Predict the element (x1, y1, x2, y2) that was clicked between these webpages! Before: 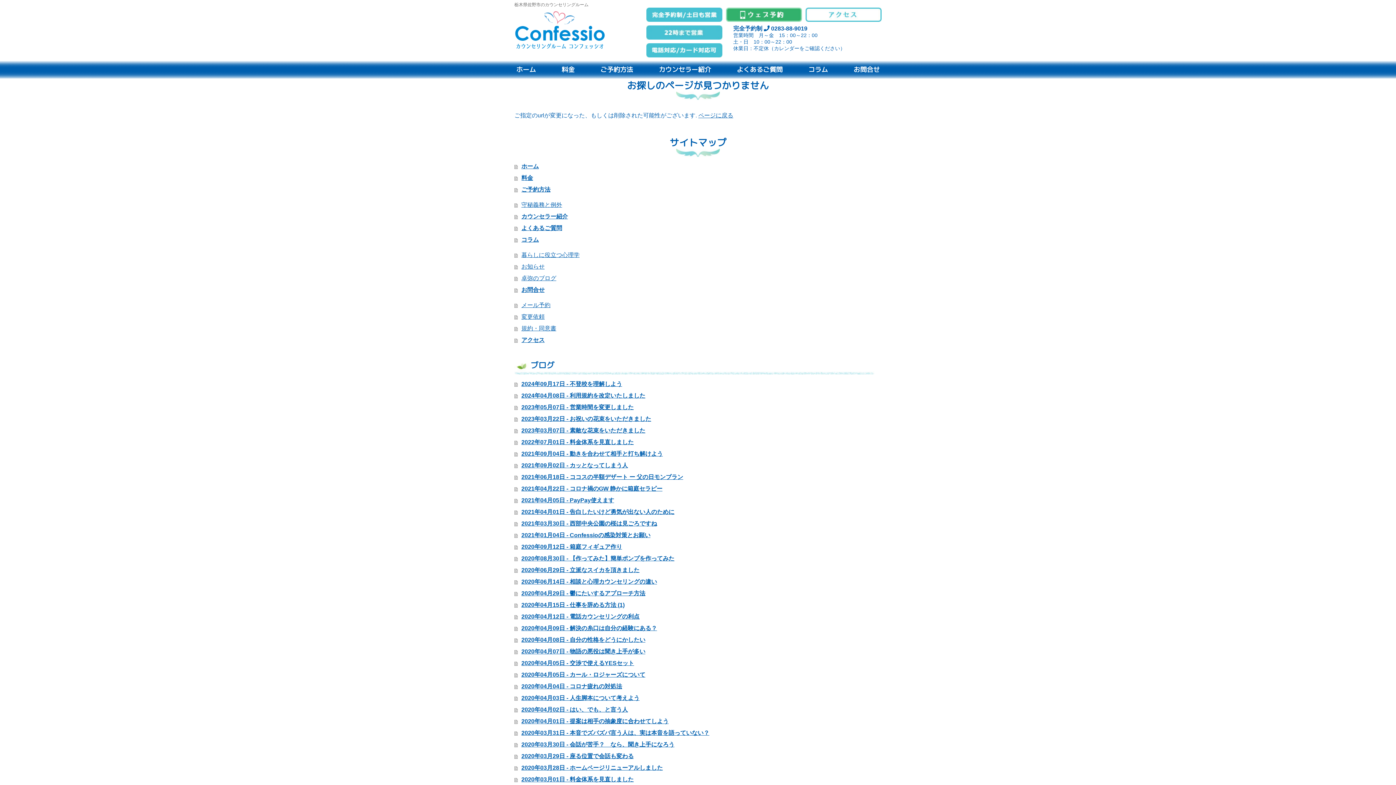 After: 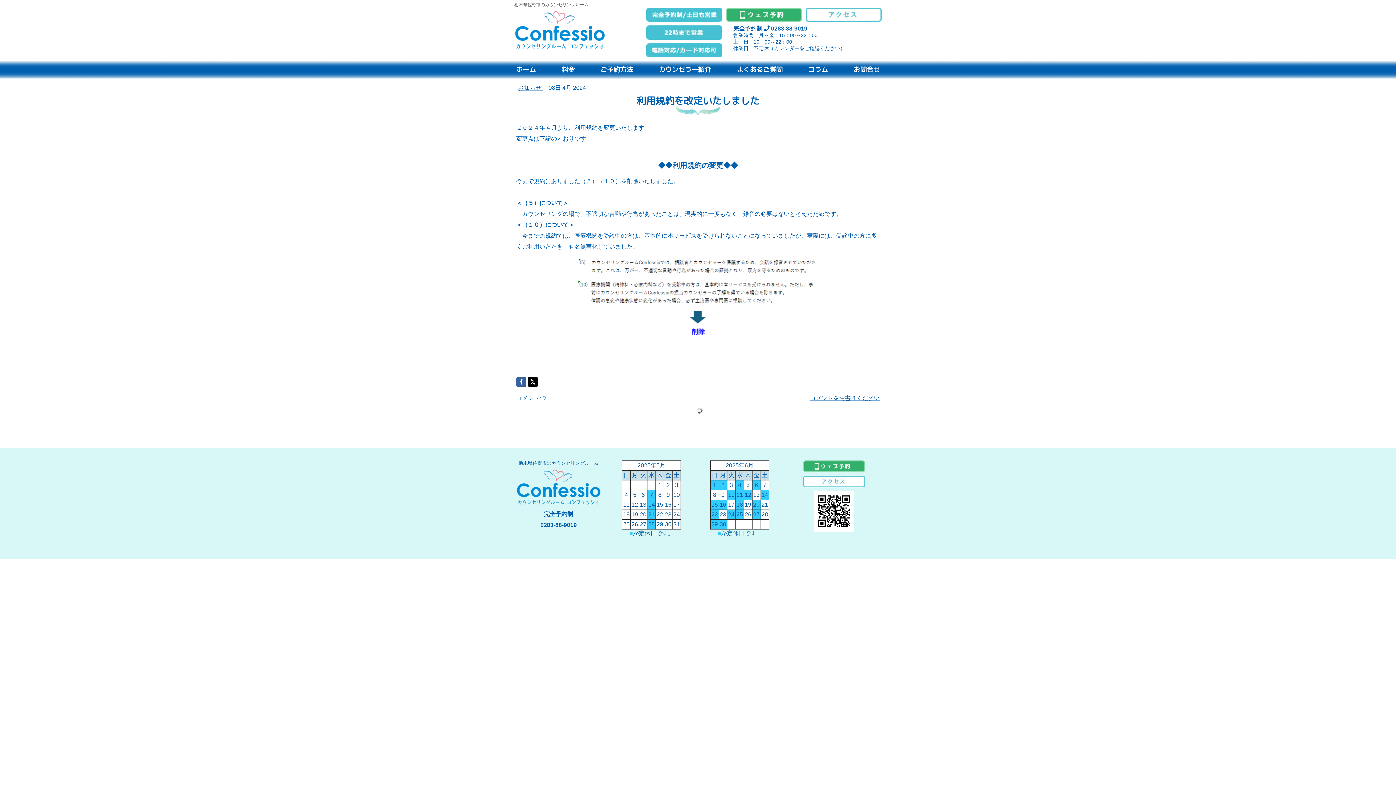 Action: label: 2024年04月08日 - 利用規約を改定いたしました bbox: (514, 390, 881, 401)